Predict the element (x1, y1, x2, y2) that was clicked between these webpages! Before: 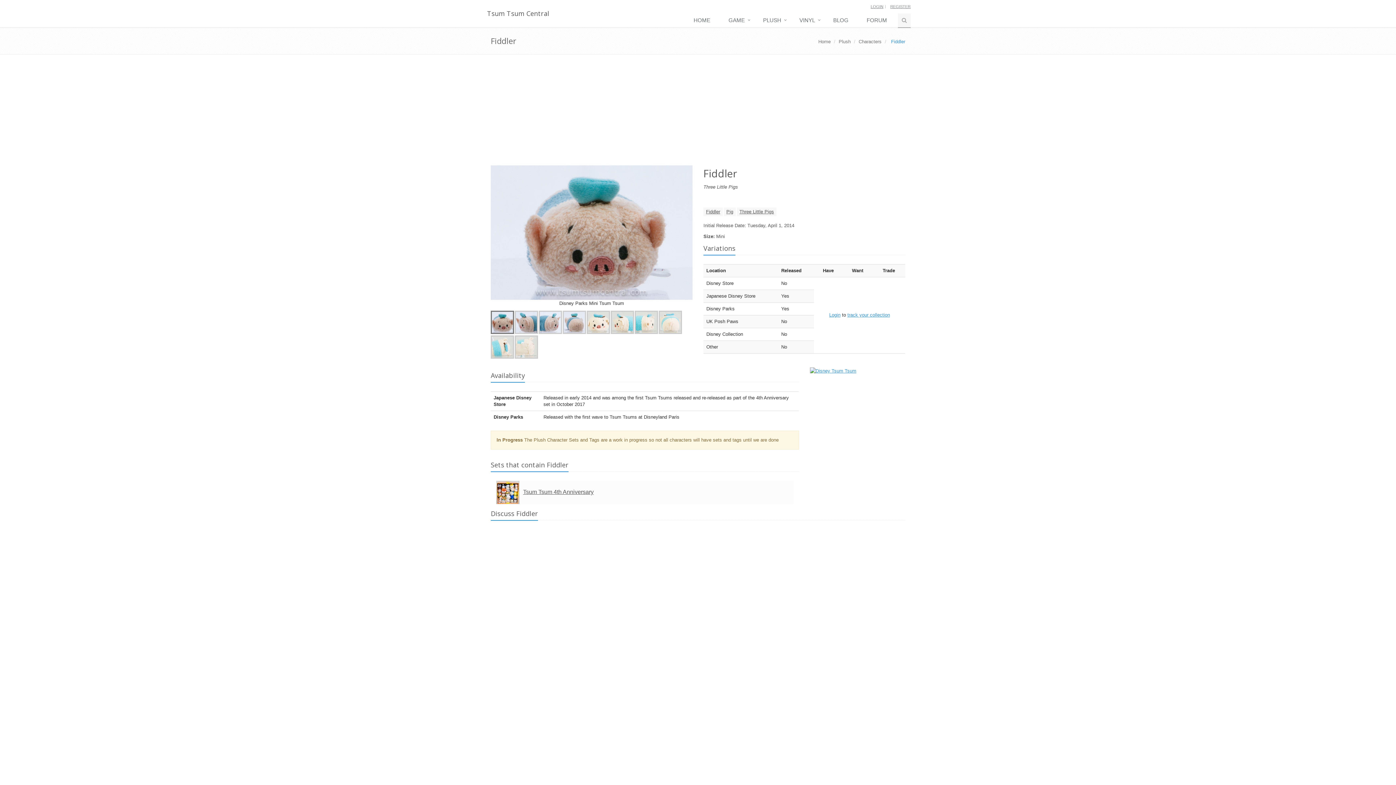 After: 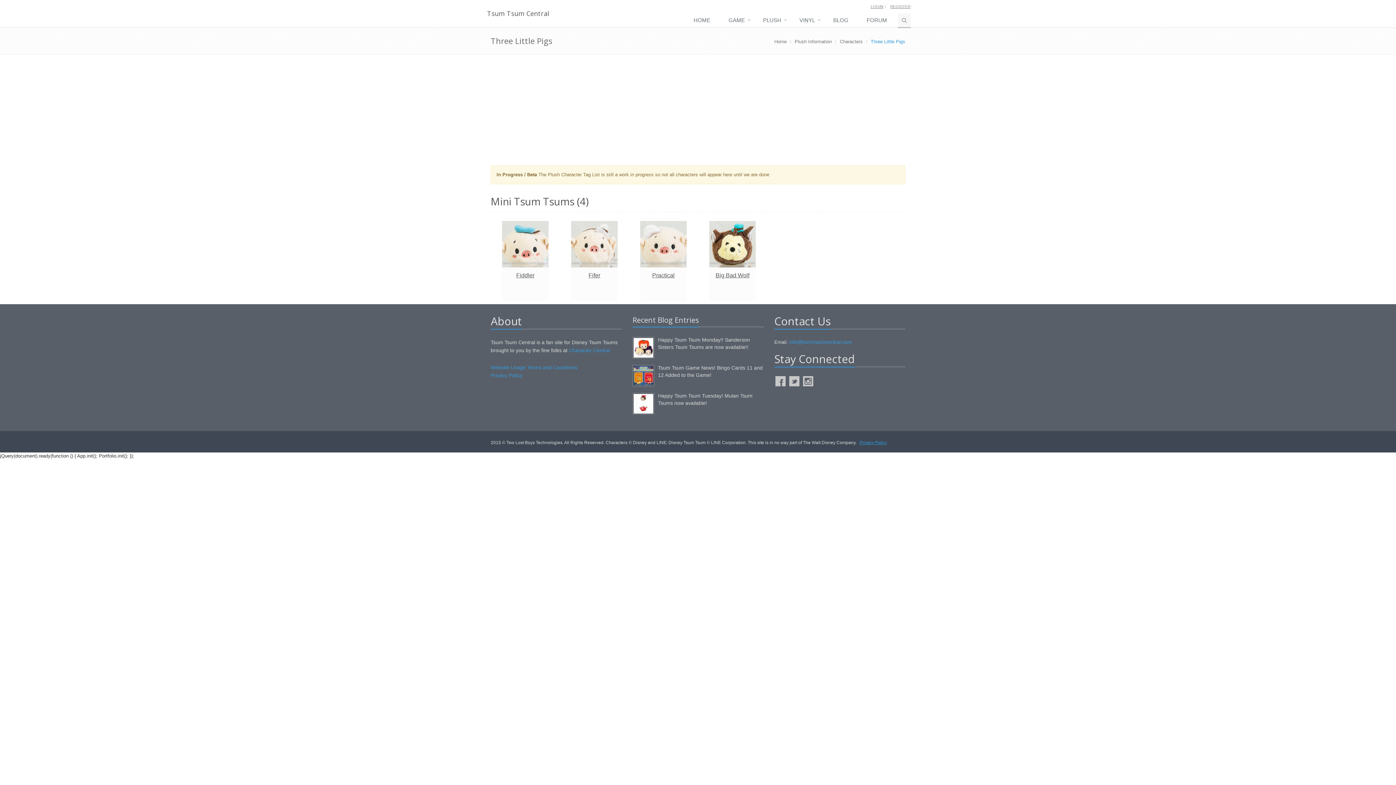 Action: bbox: (737, 207, 776, 216) label: Three Little Pigs